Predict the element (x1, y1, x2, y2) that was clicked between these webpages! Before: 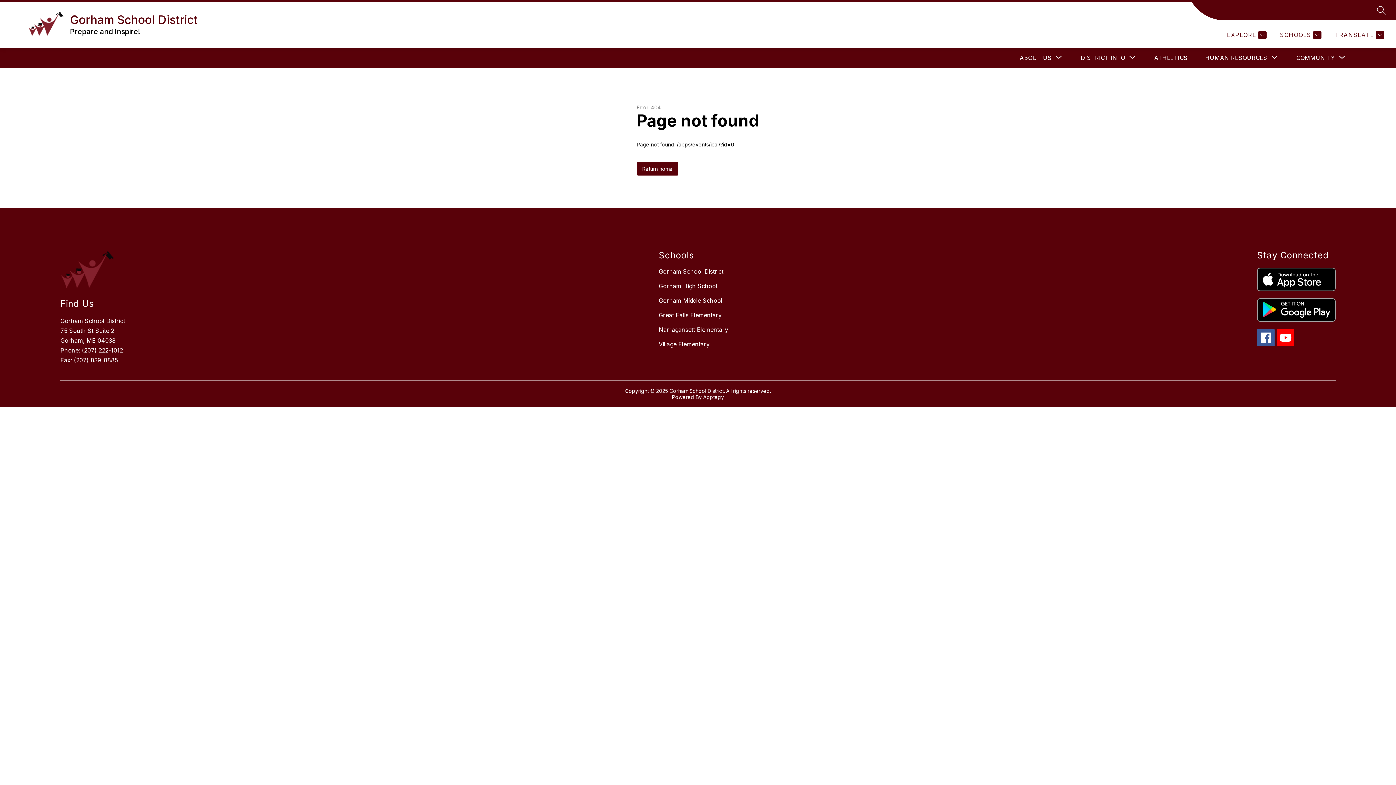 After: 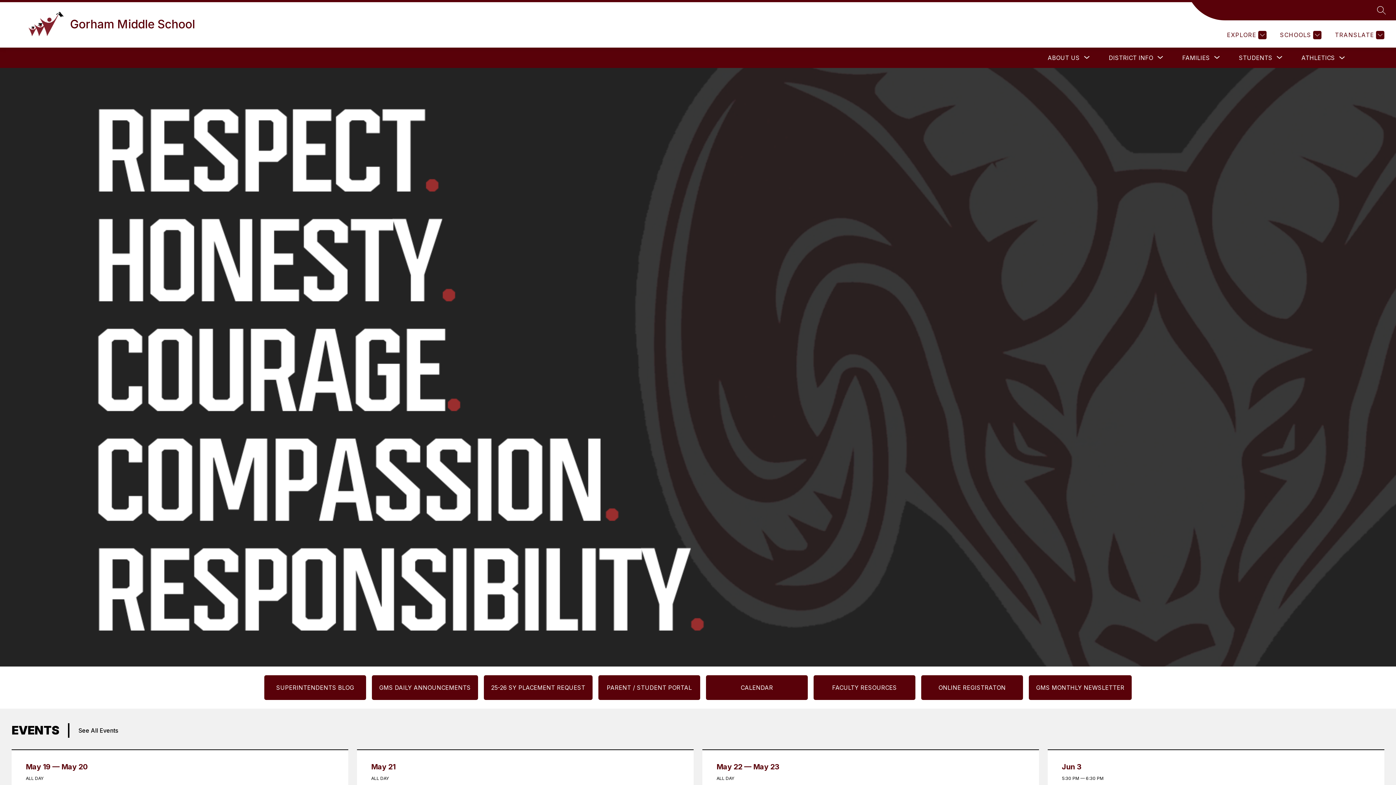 Action: label: Gorham Middle School bbox: (658, 297, 722, 304)